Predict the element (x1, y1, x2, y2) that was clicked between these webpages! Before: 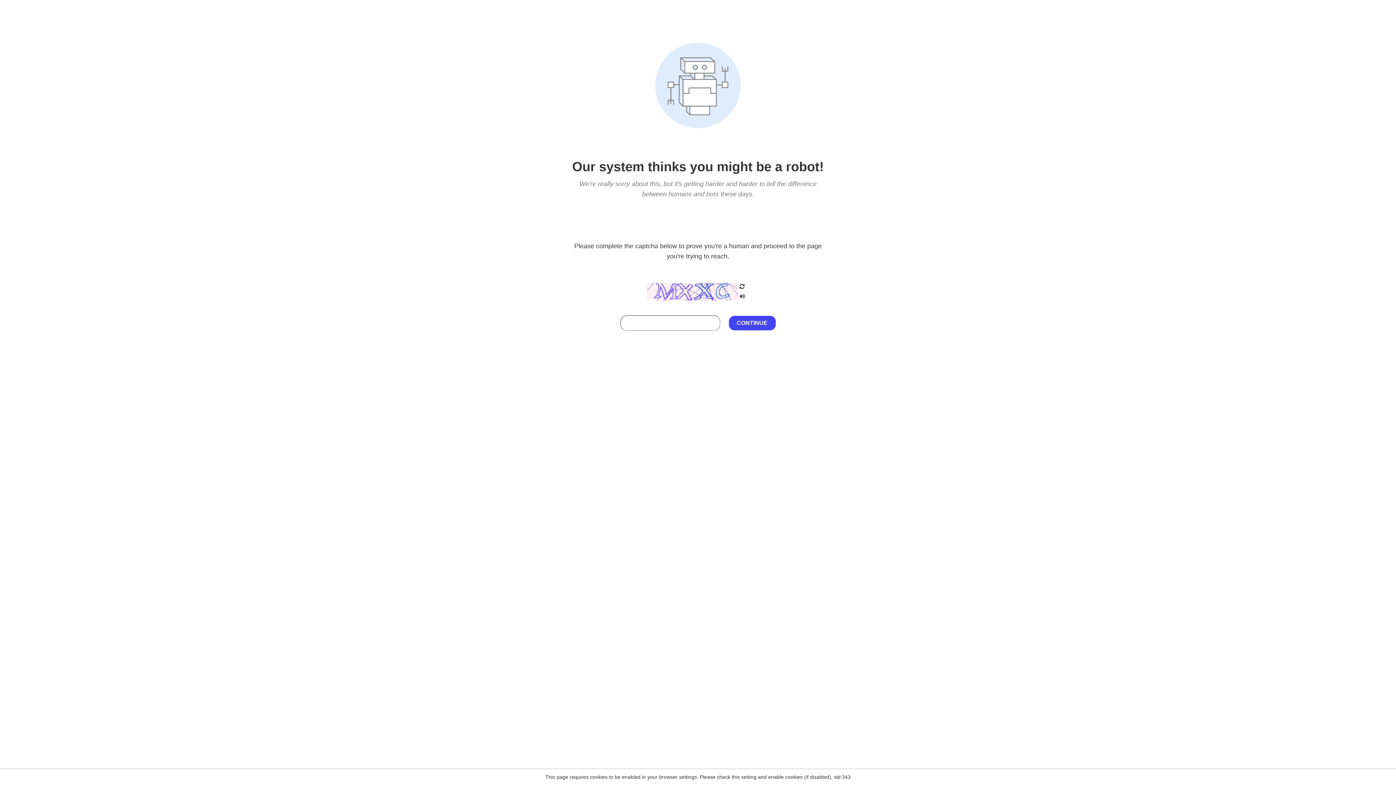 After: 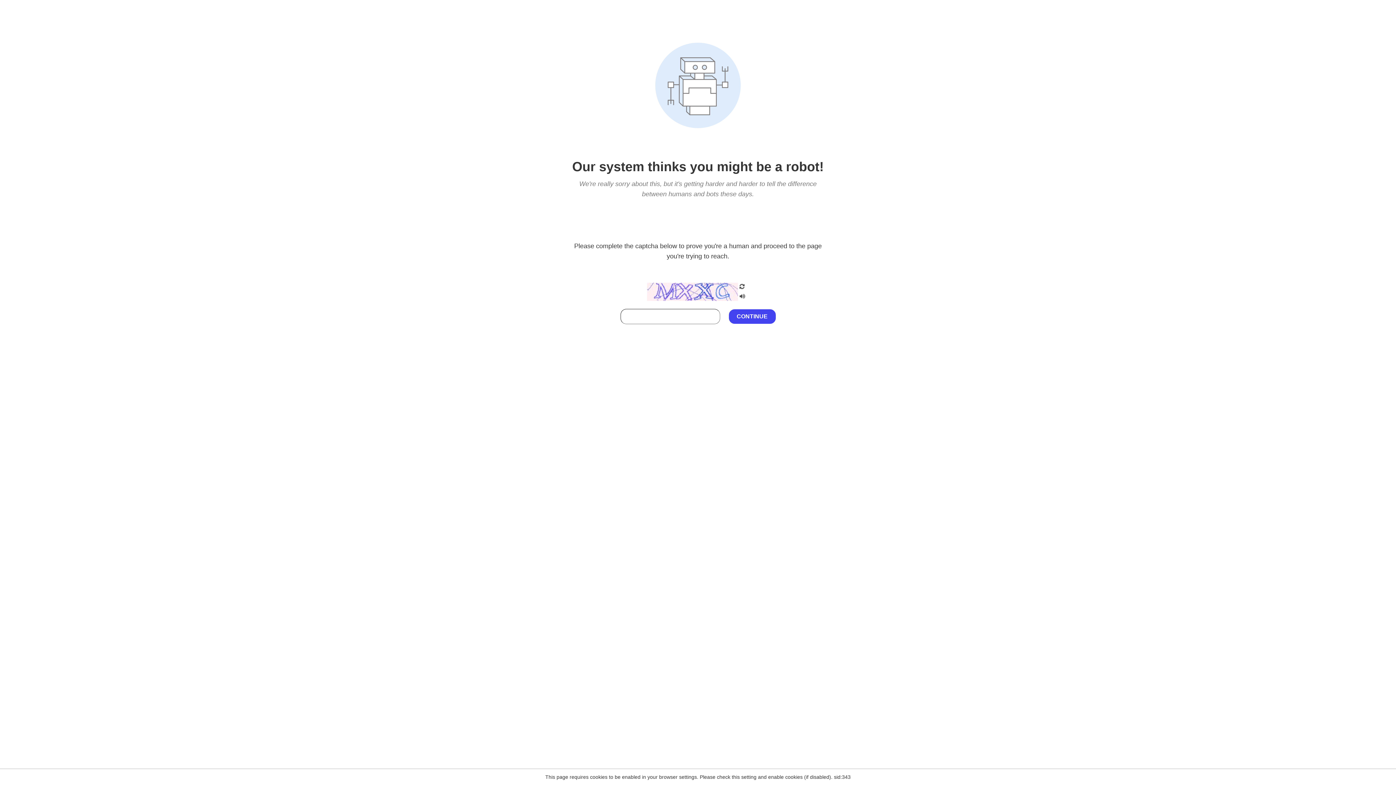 Action: bbox: (738, 295, 746, 301)